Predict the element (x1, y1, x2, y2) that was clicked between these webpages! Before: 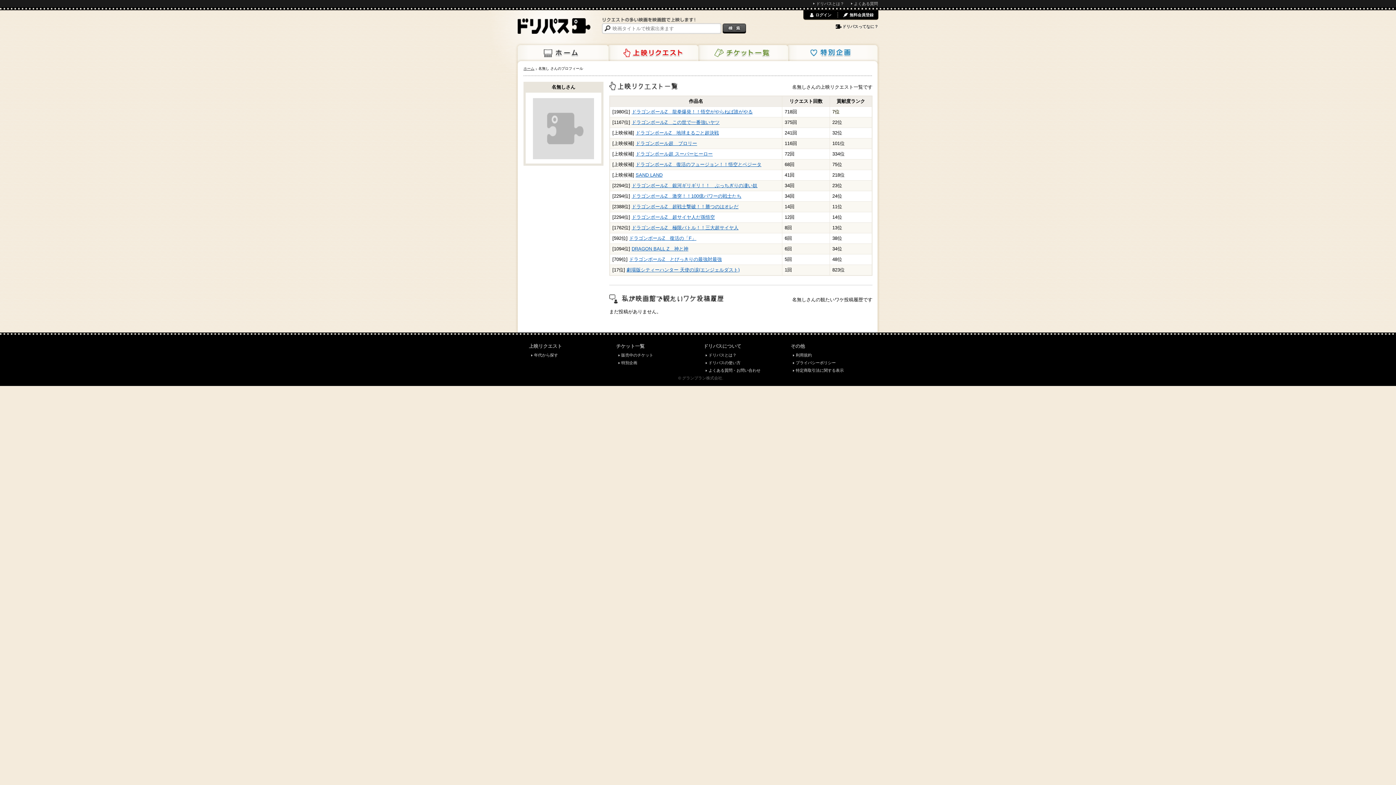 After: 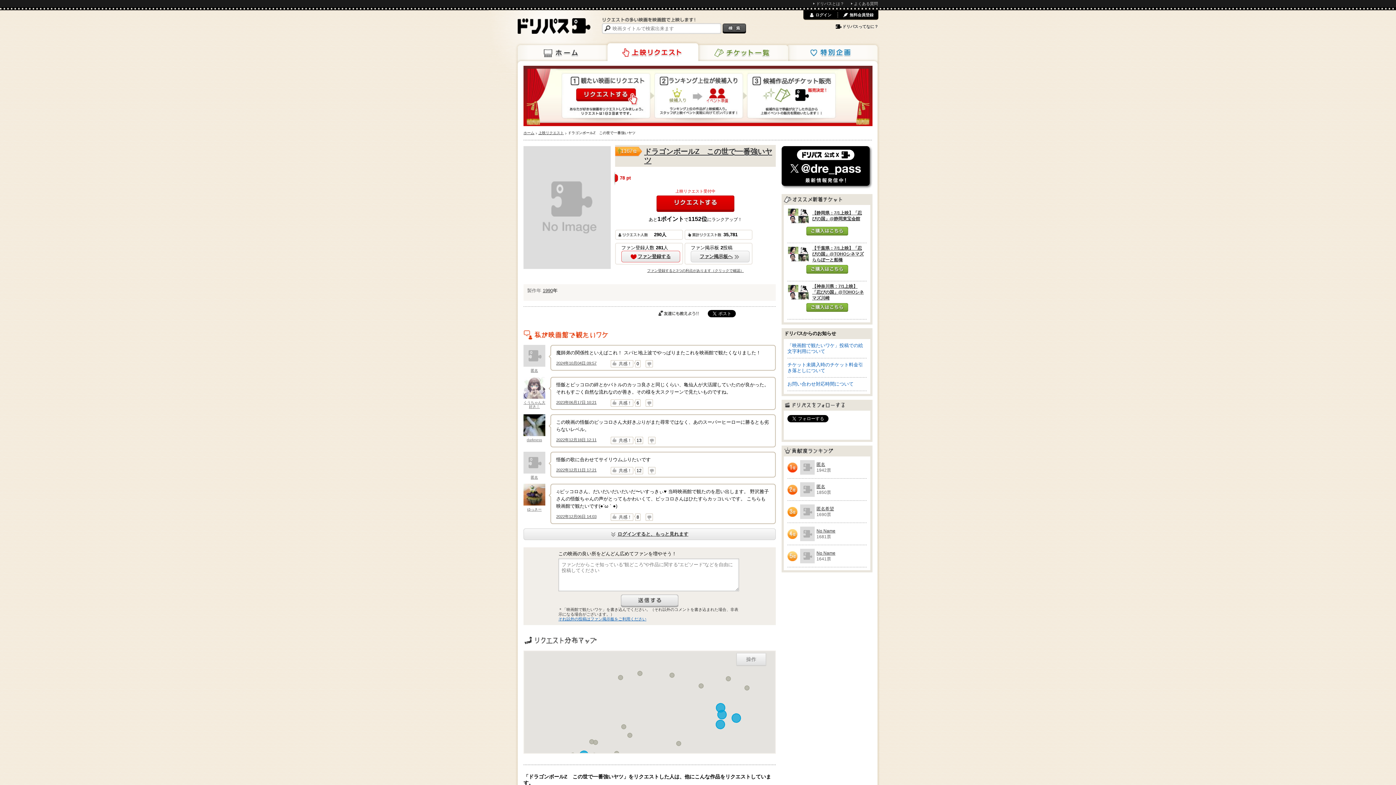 Action: bbox: (631, 119, 719, 125) label: ドラゴンボールZ　この世で一番強いヤツ